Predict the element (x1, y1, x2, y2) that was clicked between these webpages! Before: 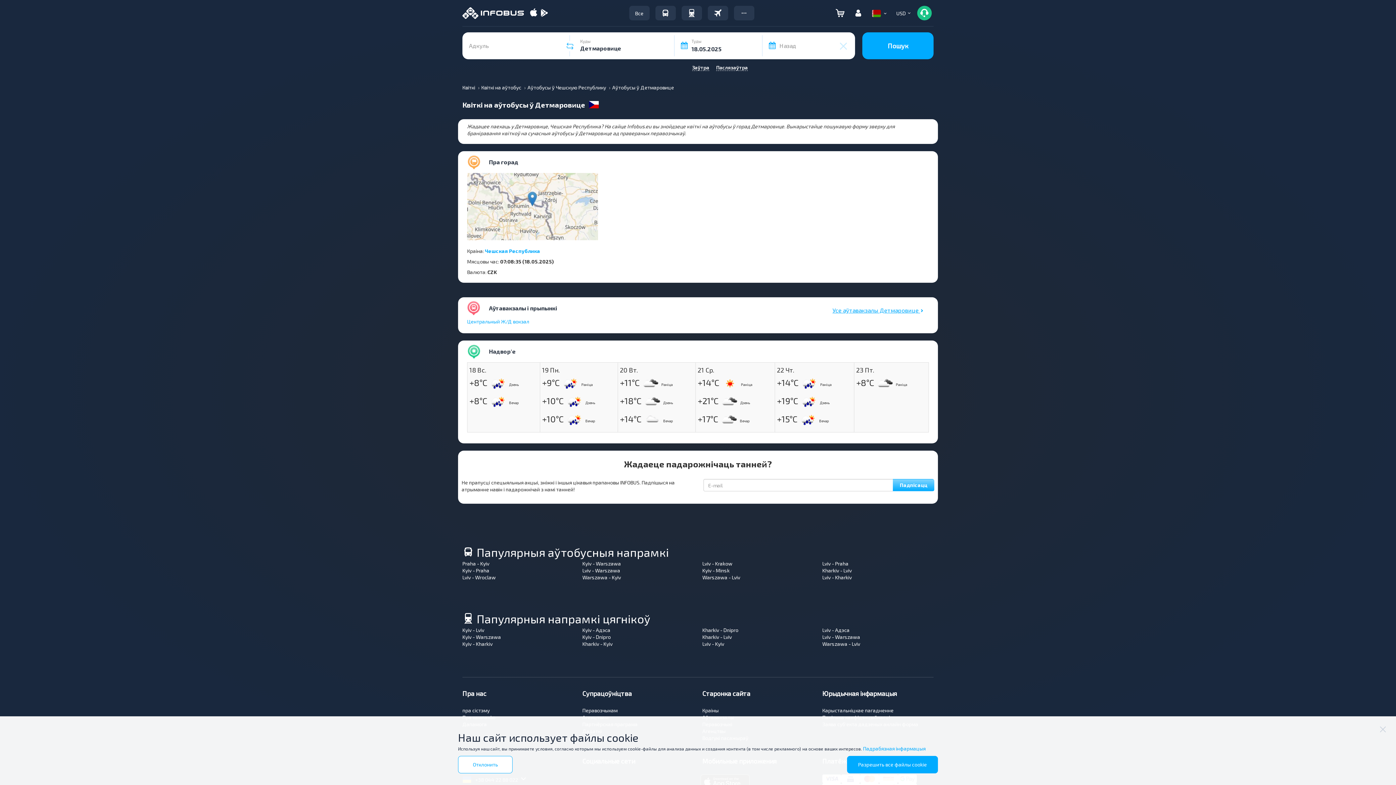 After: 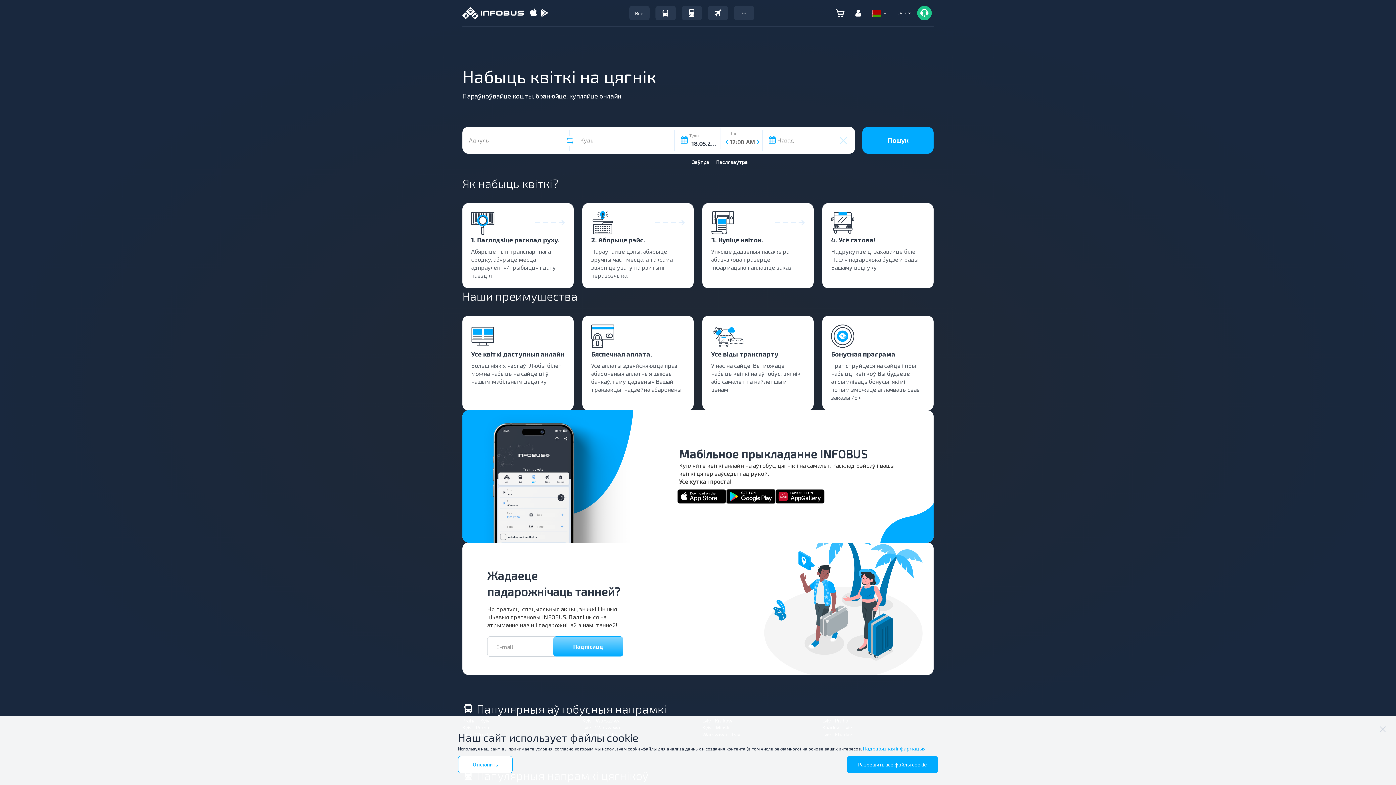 Action: bbox: (681, 5, 702, 20)